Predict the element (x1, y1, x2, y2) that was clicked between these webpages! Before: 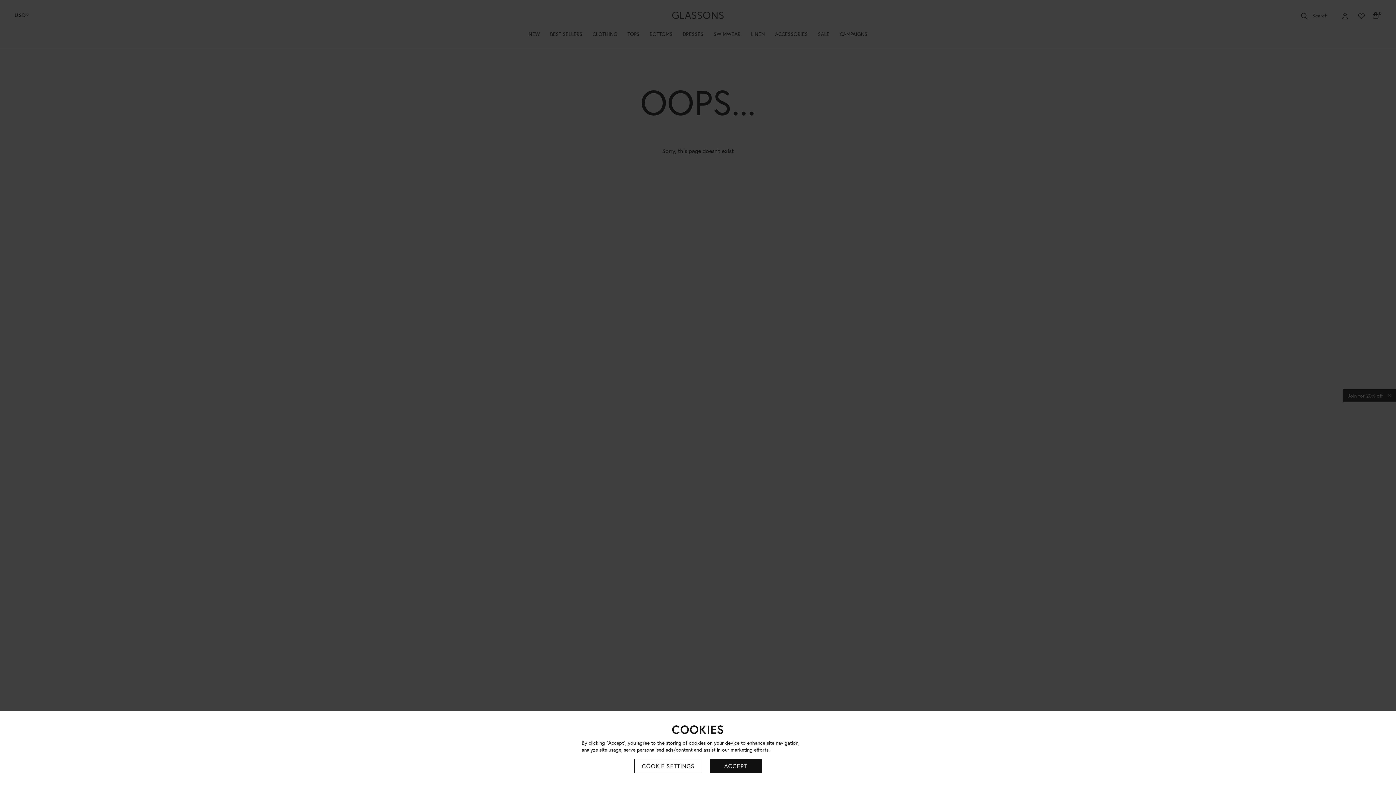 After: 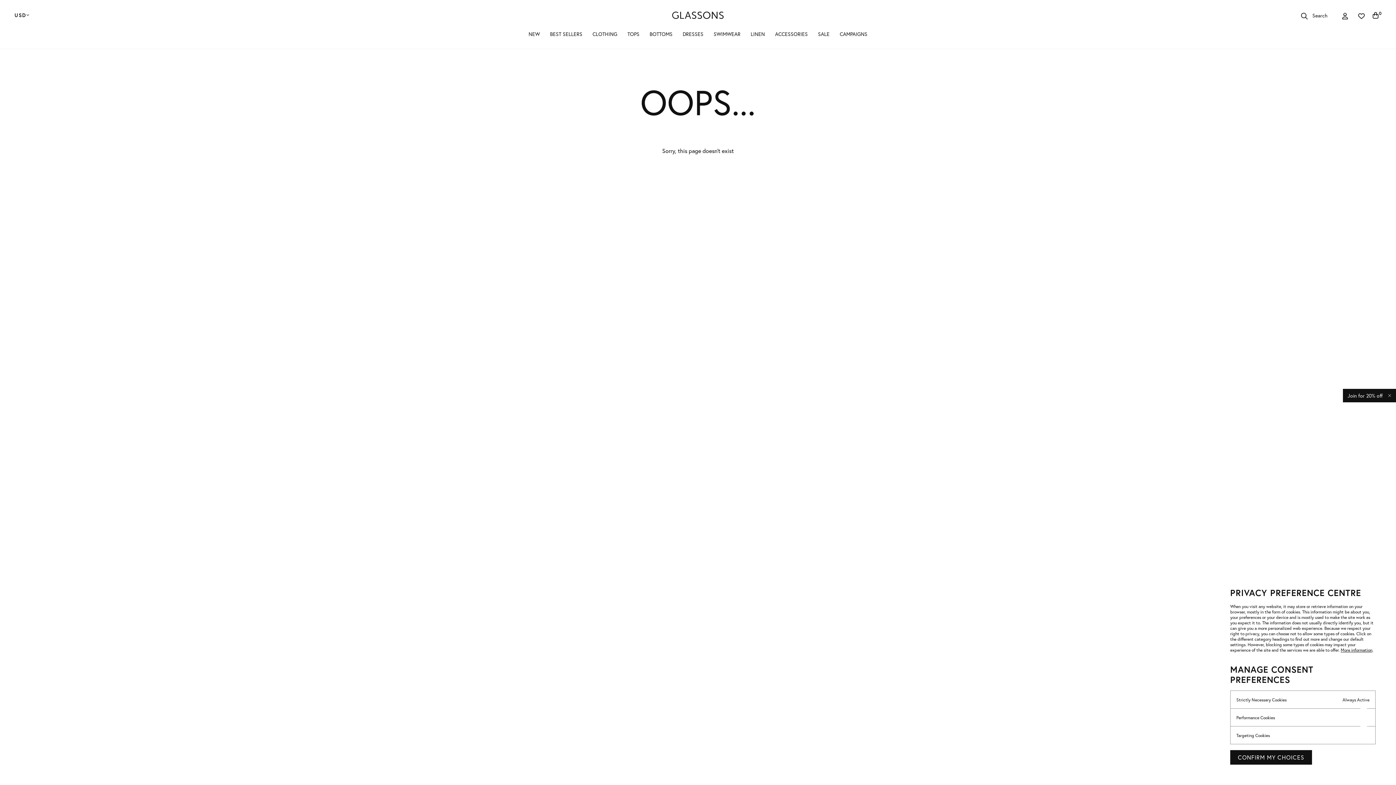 Action: label: COOKIE SETTINGS bbox: (634, 759, 702, 773)